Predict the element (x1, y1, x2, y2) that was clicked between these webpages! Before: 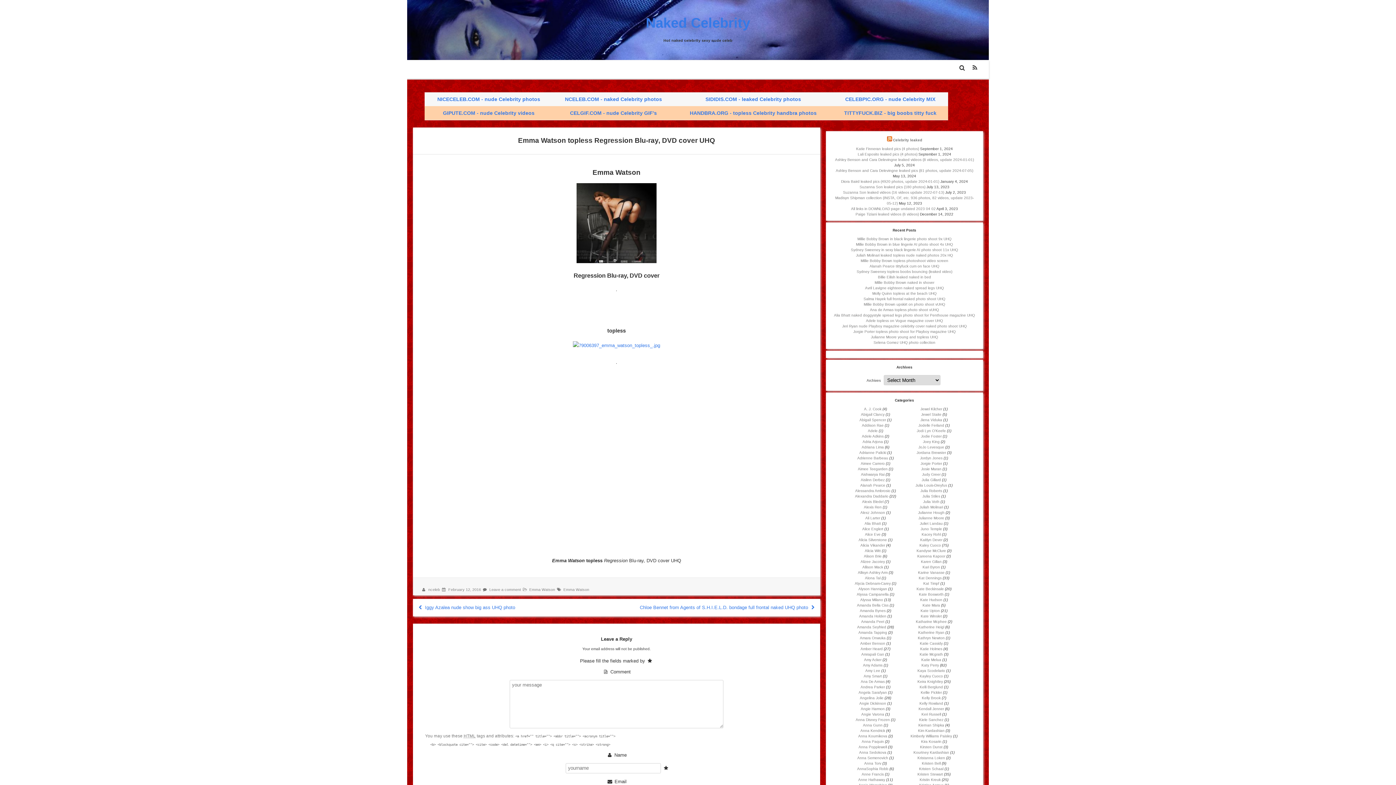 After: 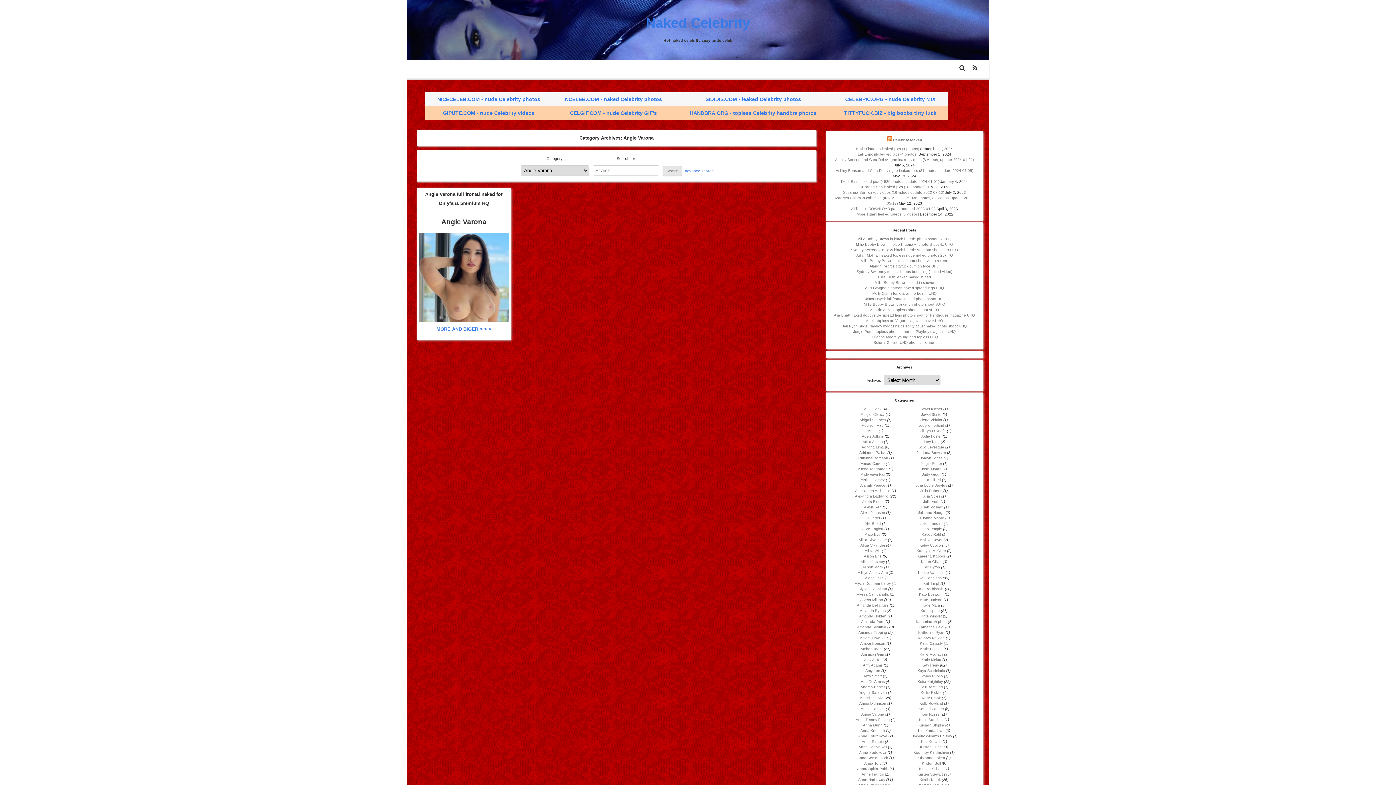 Action: bbox: (861, 712, 884, 716) label: Angie Varona